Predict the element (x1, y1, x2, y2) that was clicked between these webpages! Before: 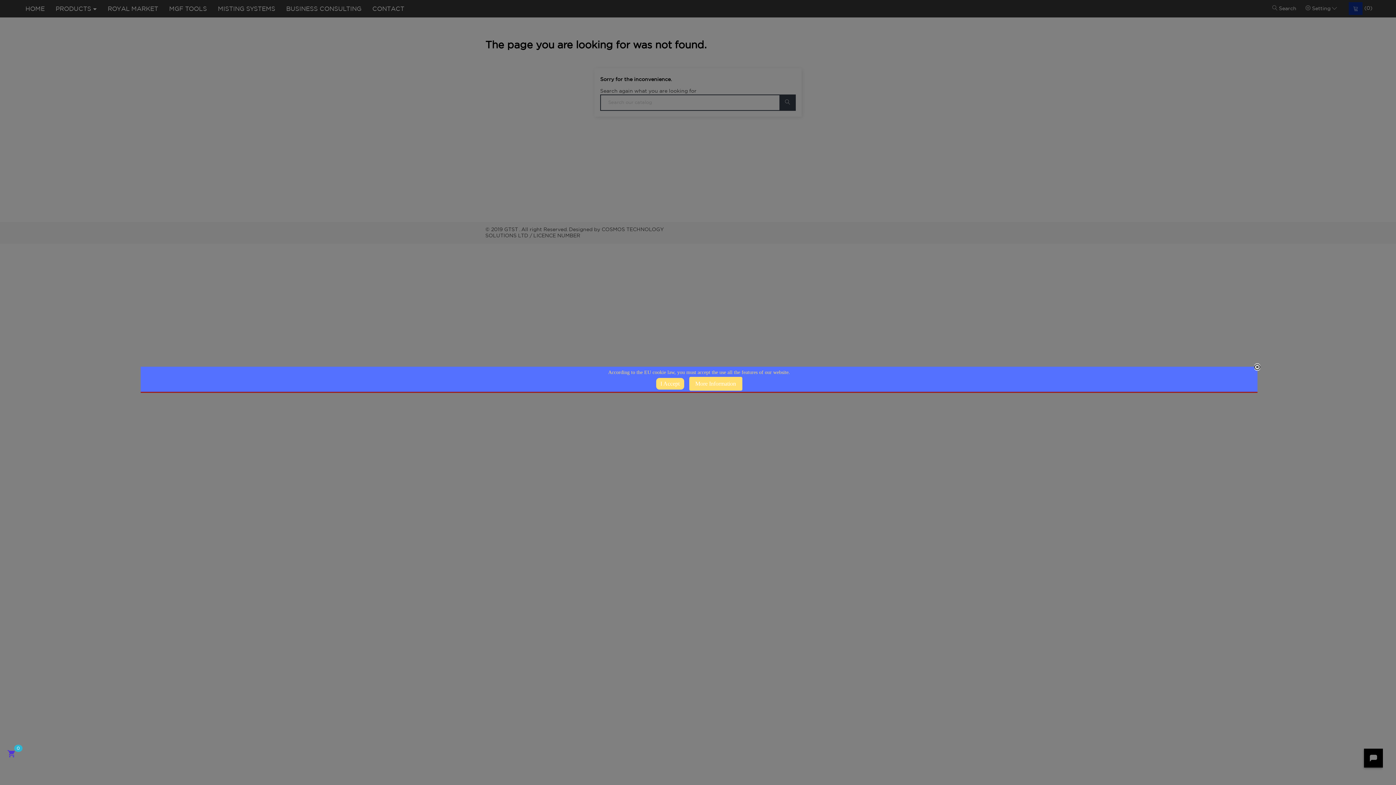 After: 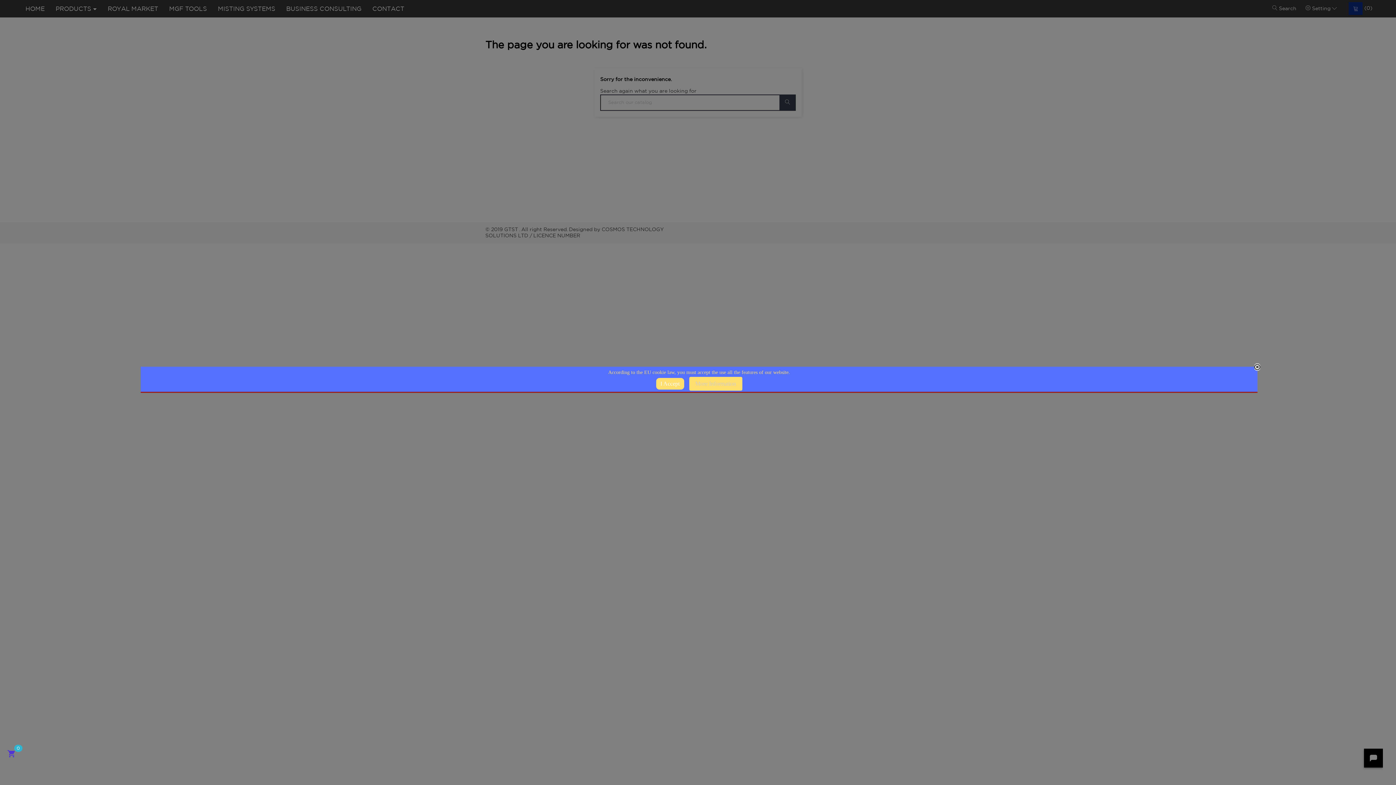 Action: bbox: (689, 376, 742, 390) label: More Information